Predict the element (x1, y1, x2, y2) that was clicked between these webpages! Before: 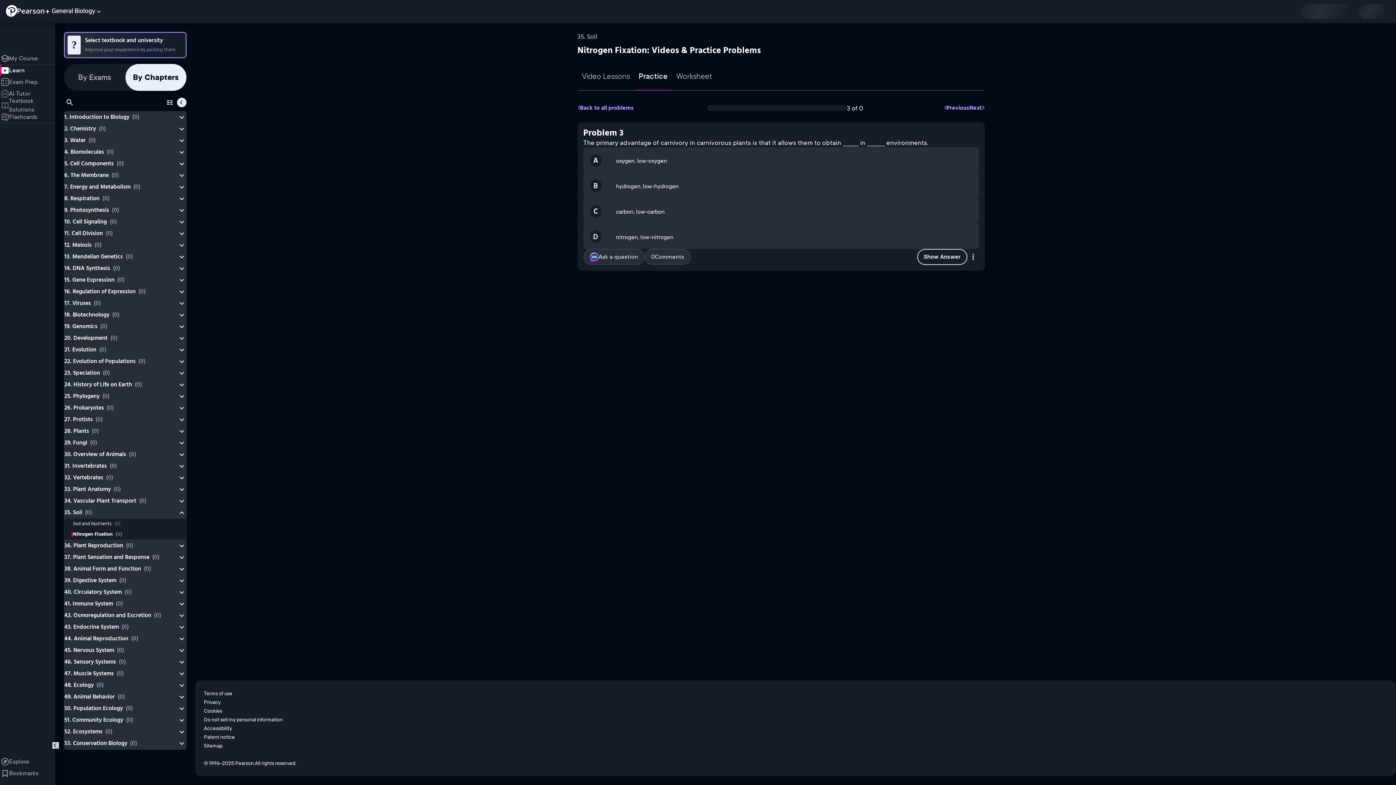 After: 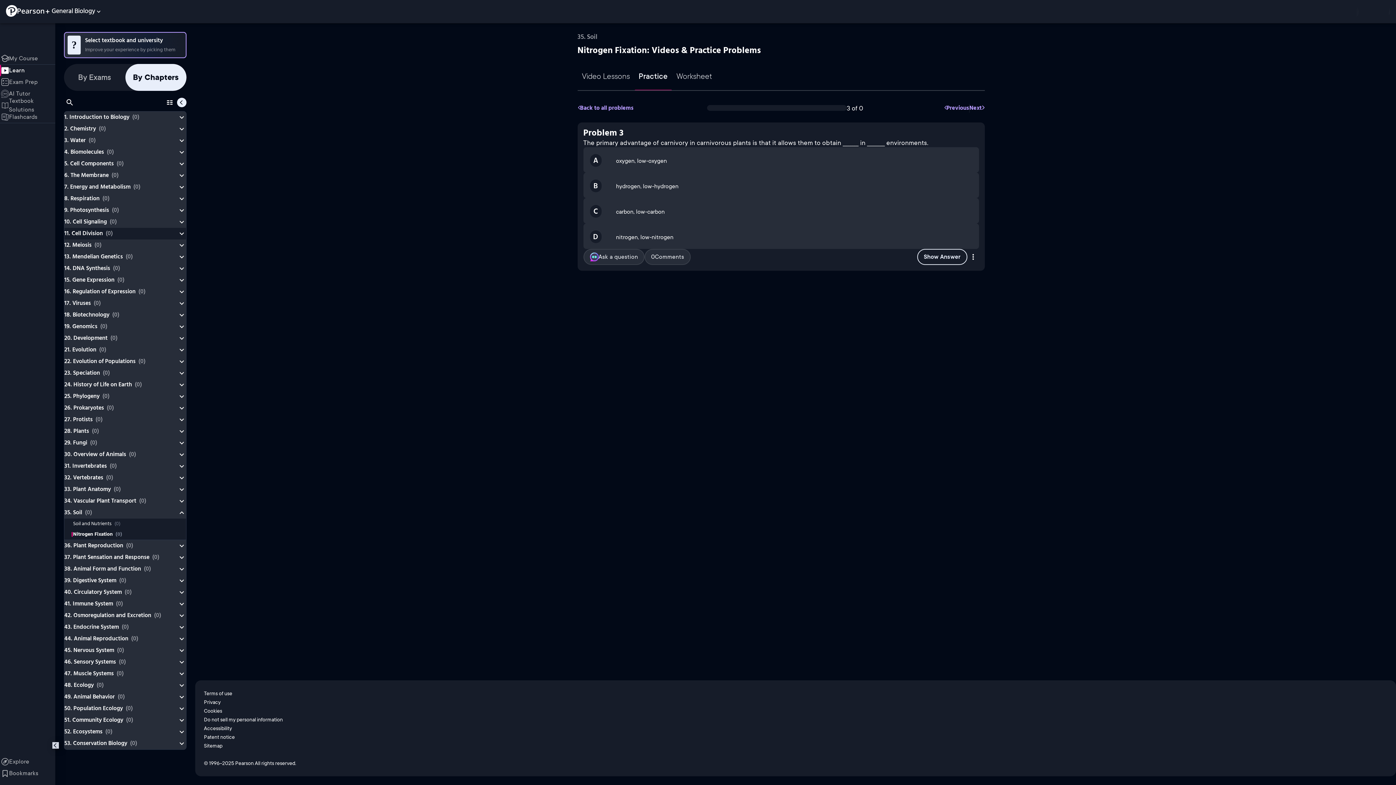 Action: label: 11. Cell Division(0) bbox: (64, 228, 186, 239)